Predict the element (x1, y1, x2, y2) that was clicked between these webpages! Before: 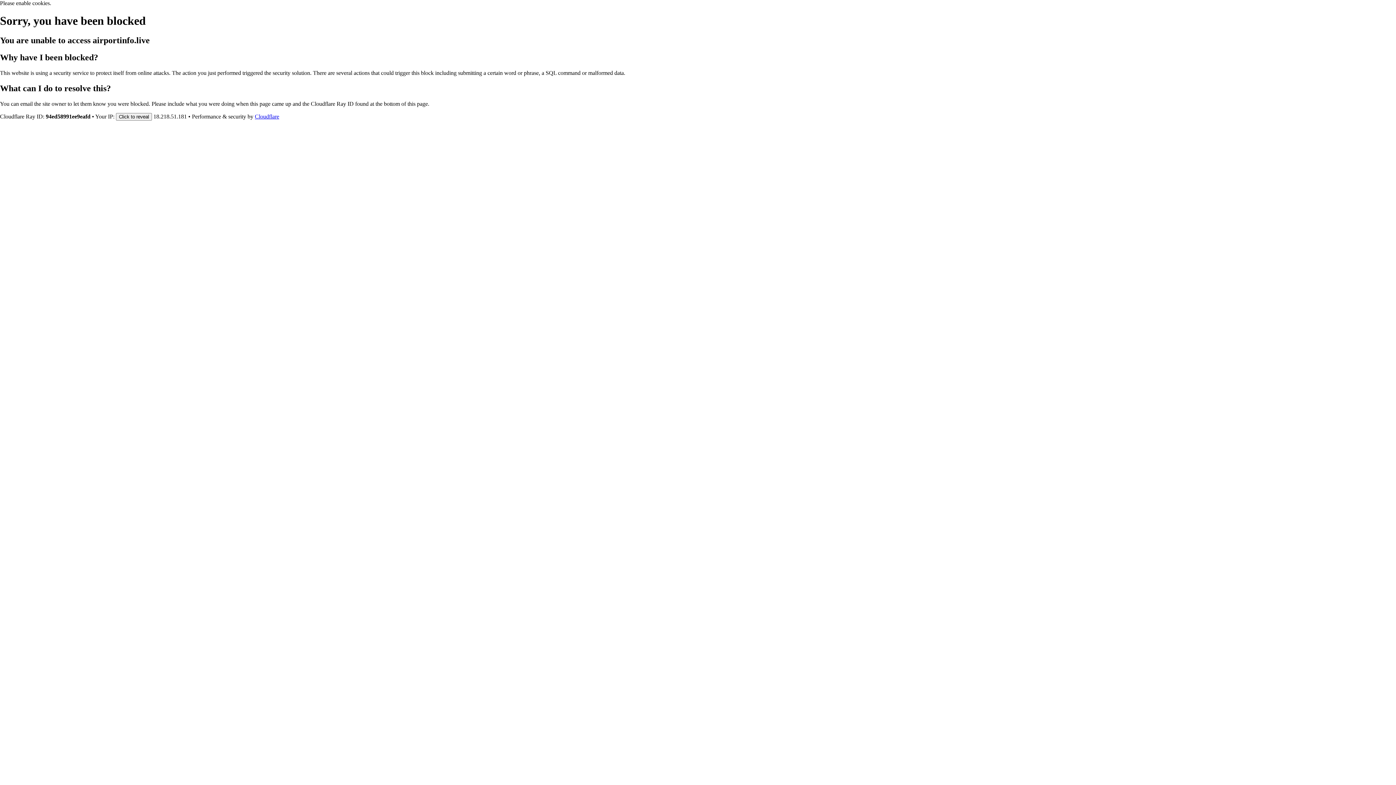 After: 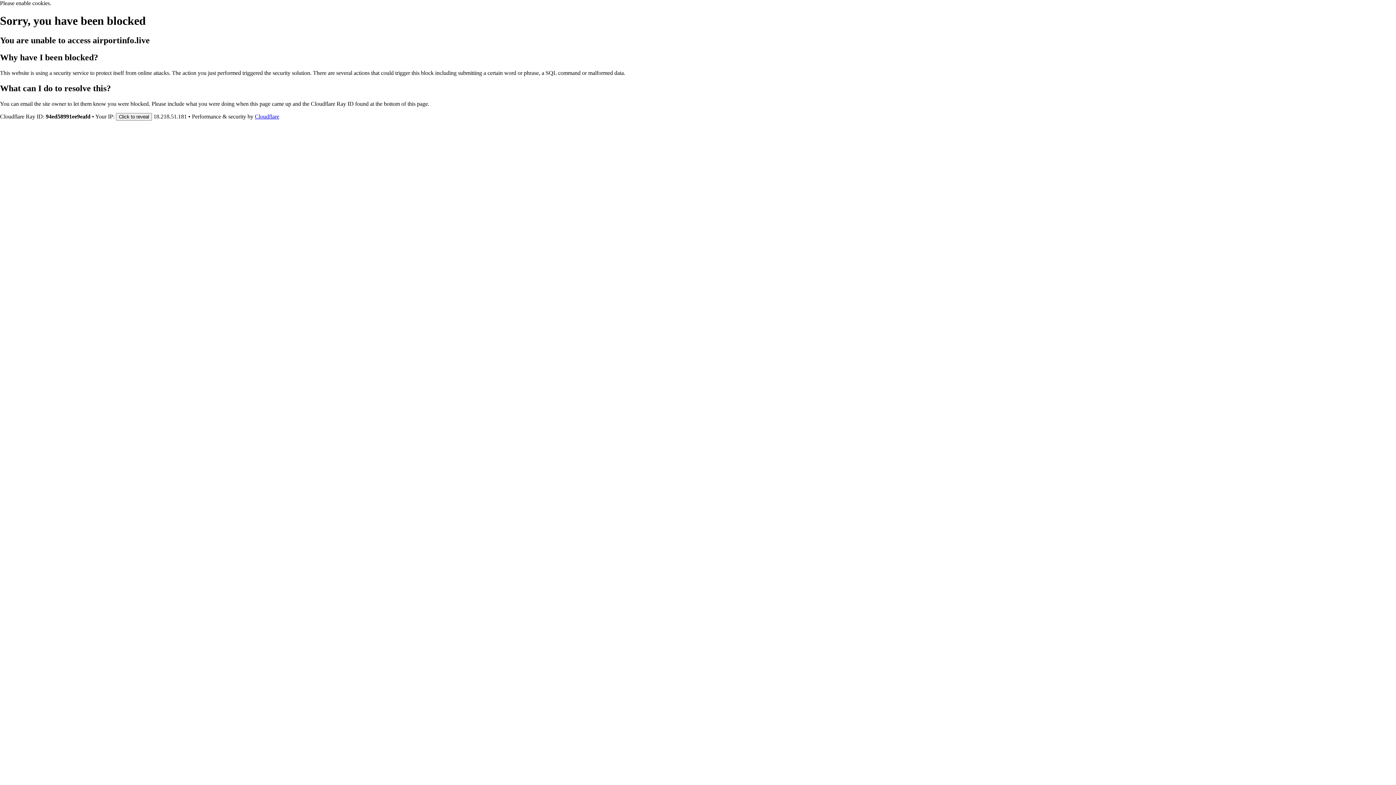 Action: bbox: (254, 113, 279, 119) label: Cloudflare